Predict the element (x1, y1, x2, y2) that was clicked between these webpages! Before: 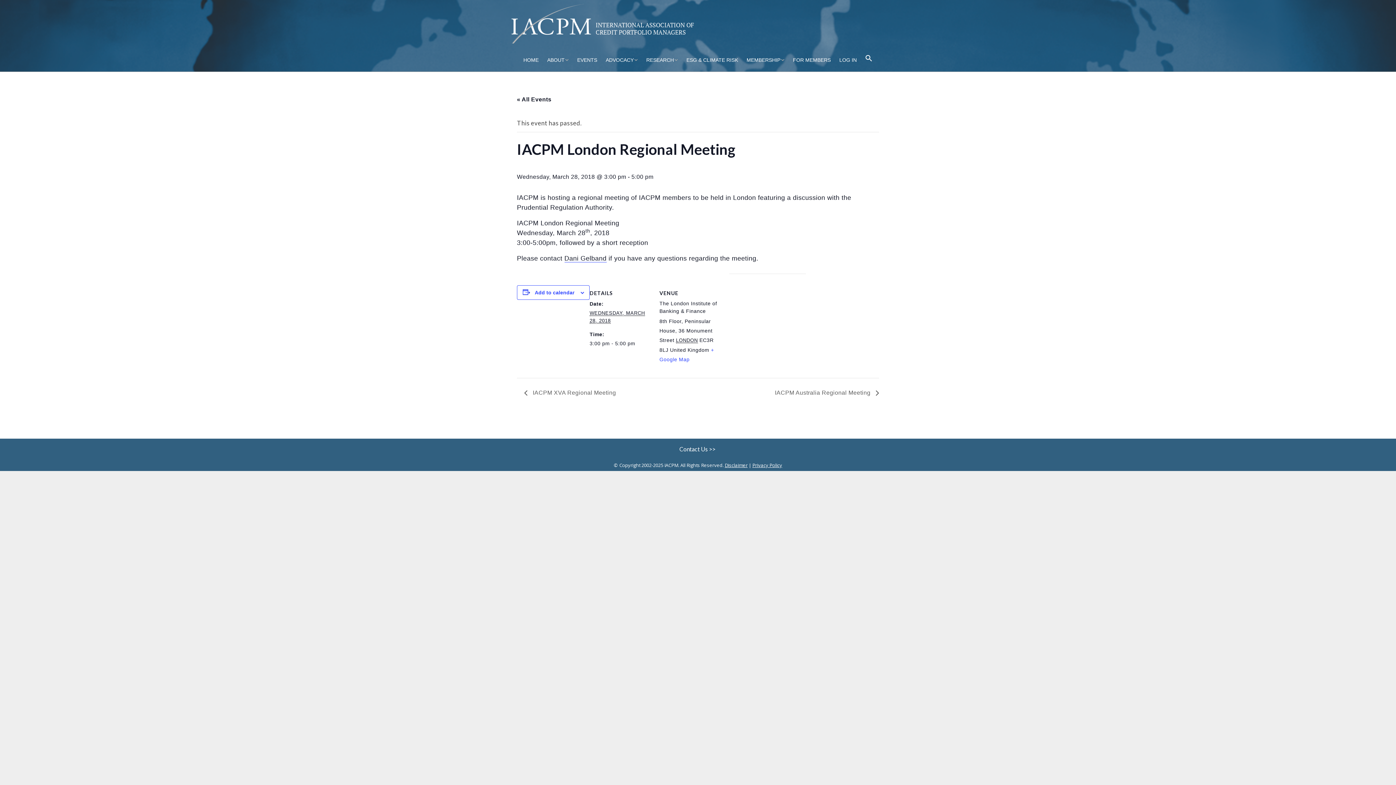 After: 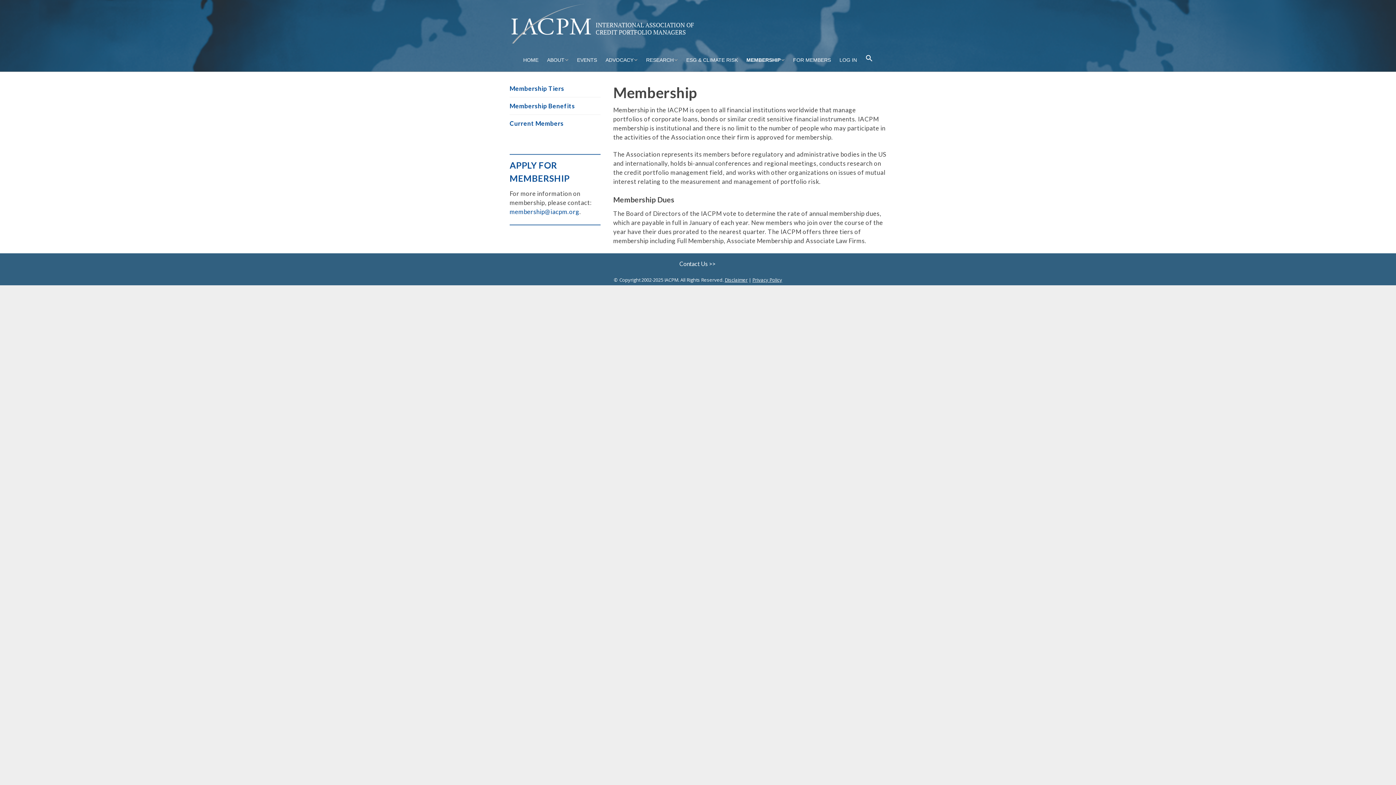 Action: bbox: (743, 52, 788, 67) label: MEMBERSHIP